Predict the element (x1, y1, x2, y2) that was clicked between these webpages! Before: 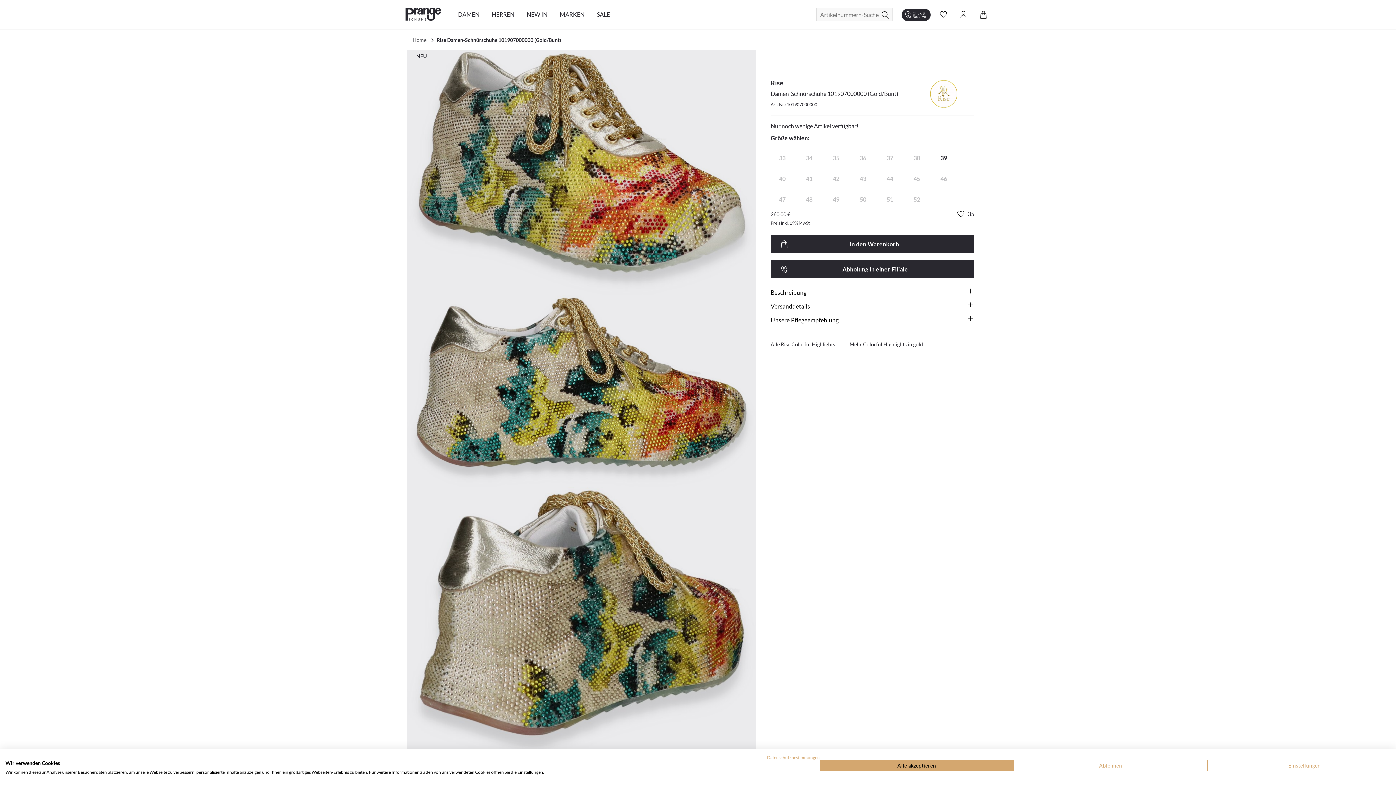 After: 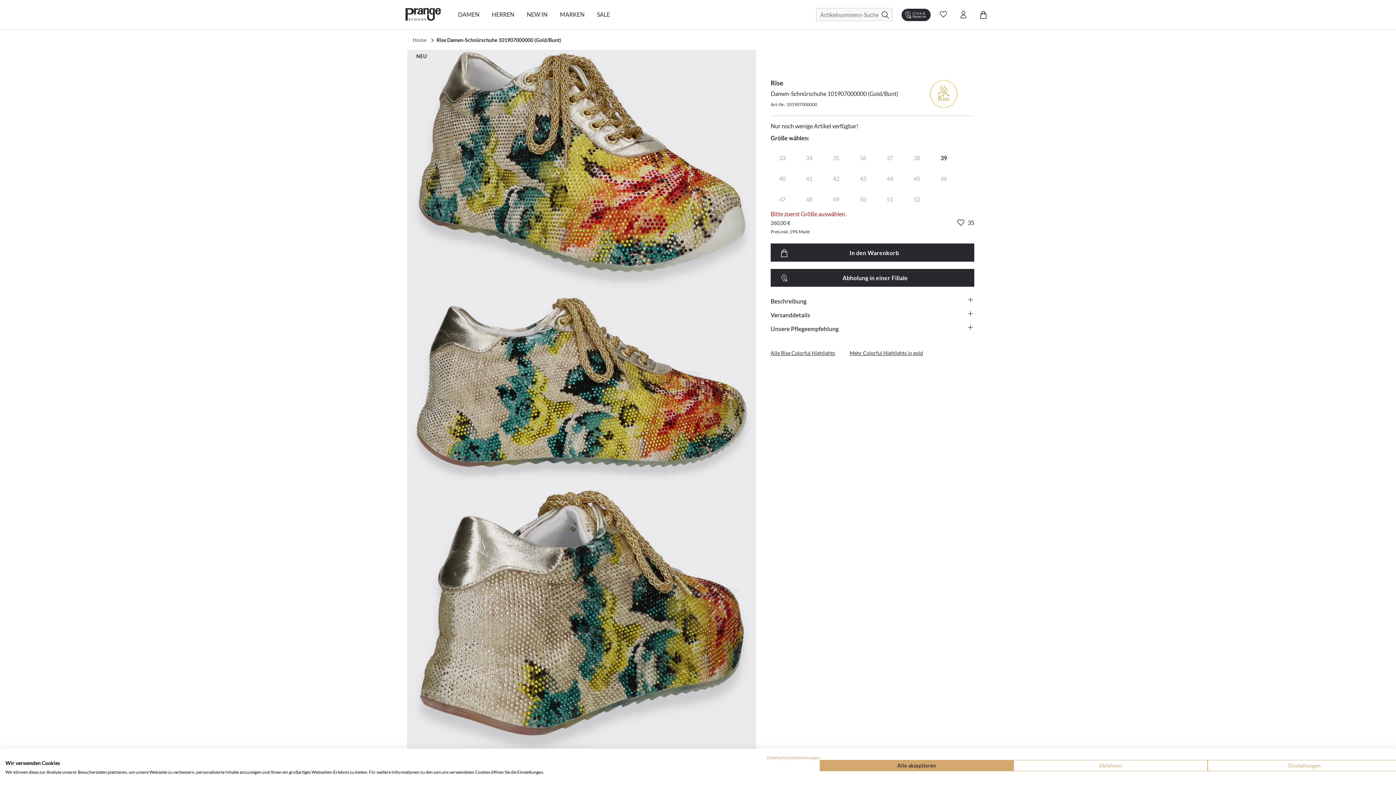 Action: label: Abholung in einer Filiale bbox: (770, 260, 974, 278)